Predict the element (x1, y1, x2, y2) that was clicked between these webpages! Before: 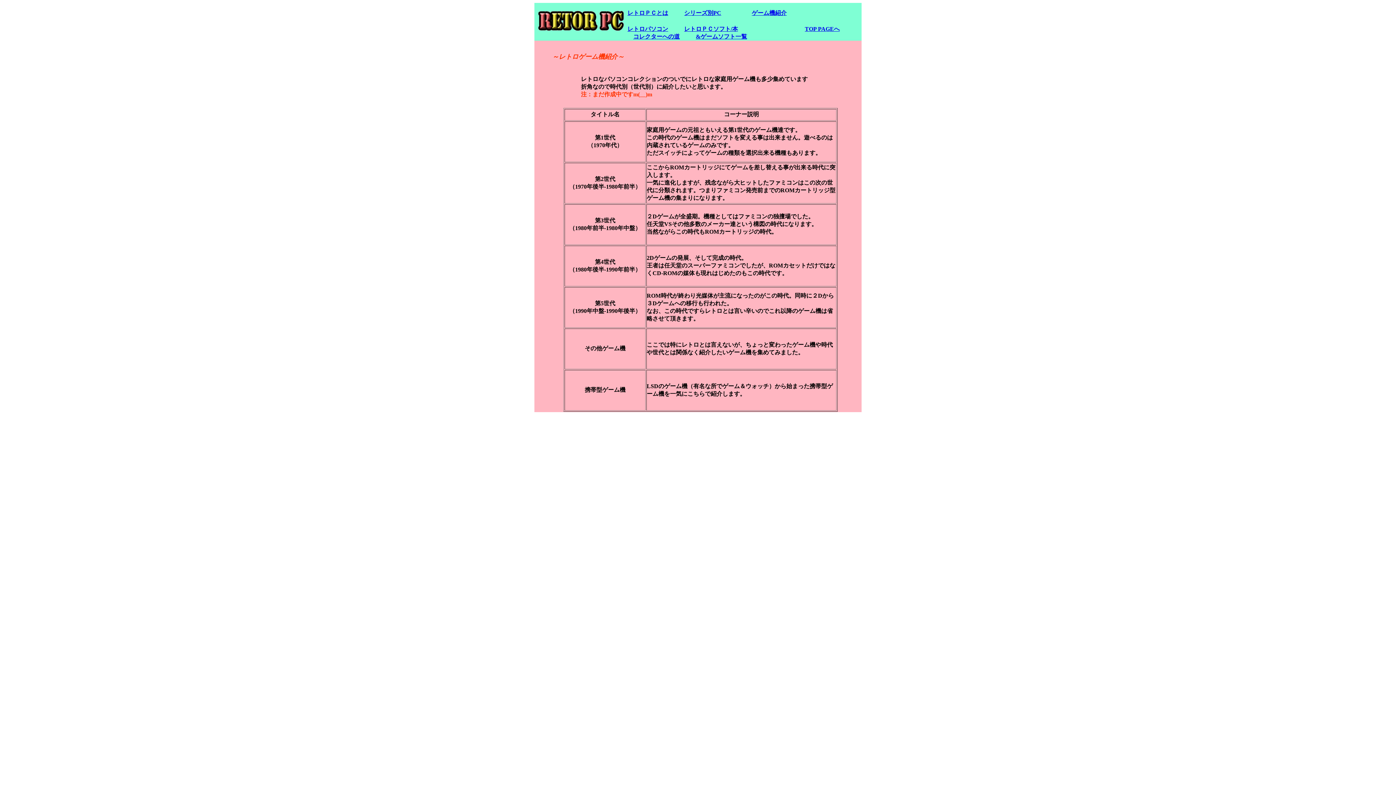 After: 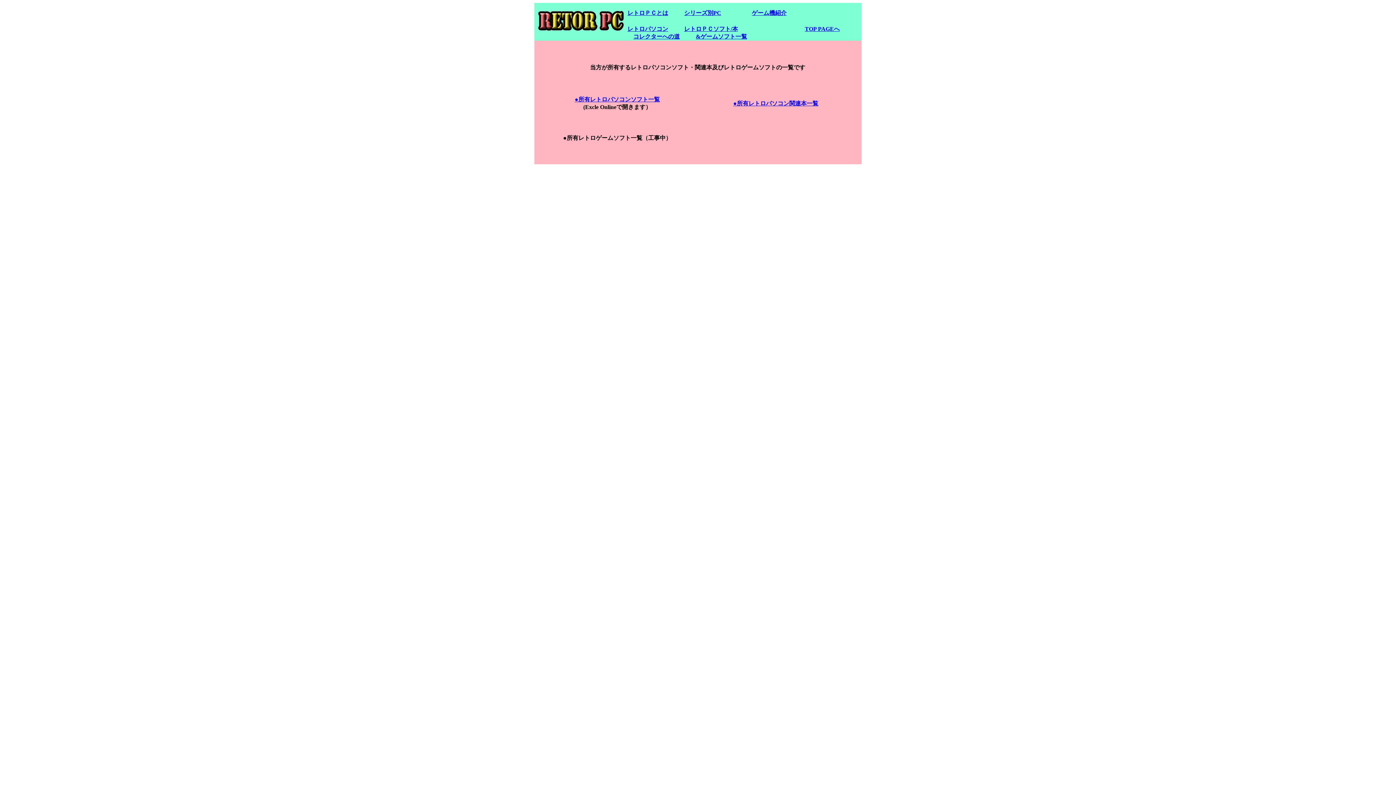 Action: bbox: (684, 25, 738, 32) label: レトロＰＣソフト/本